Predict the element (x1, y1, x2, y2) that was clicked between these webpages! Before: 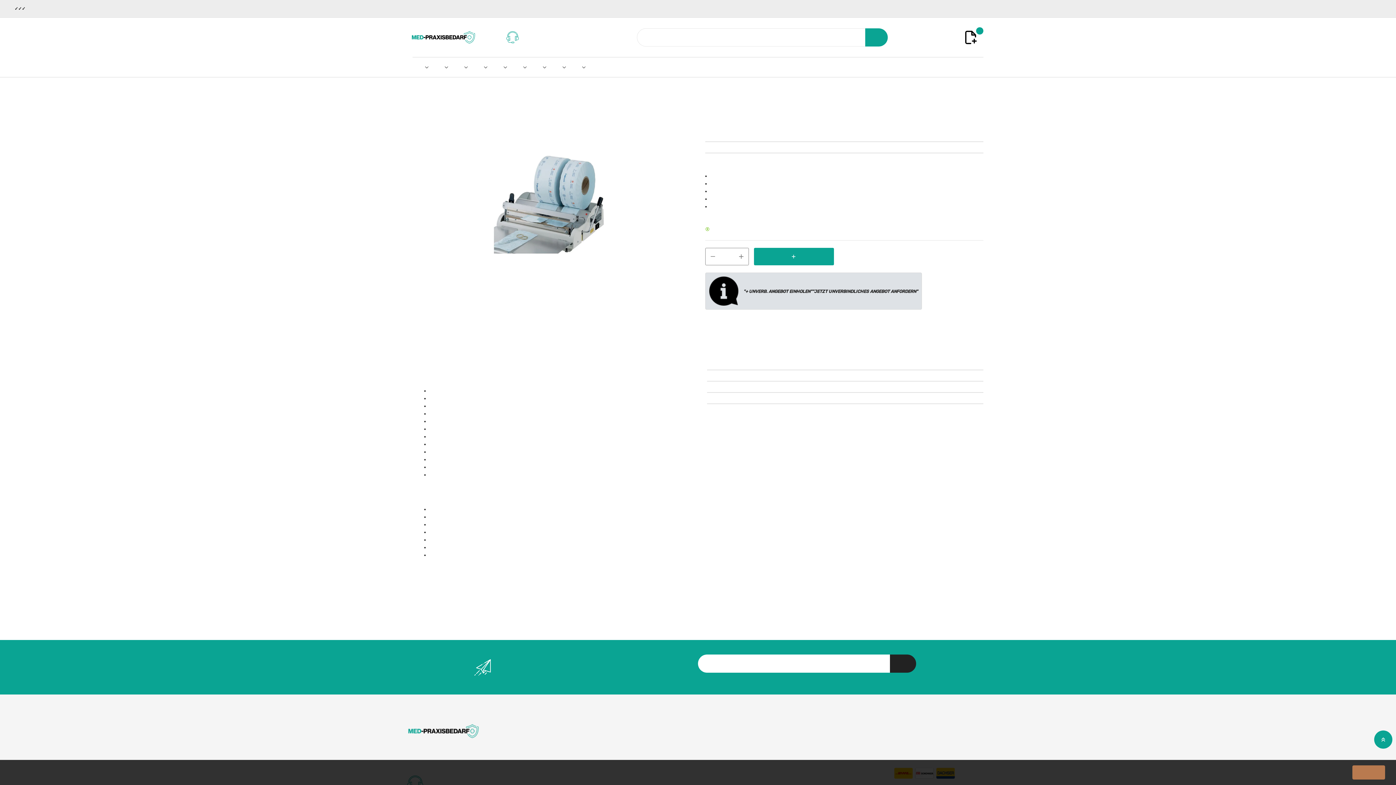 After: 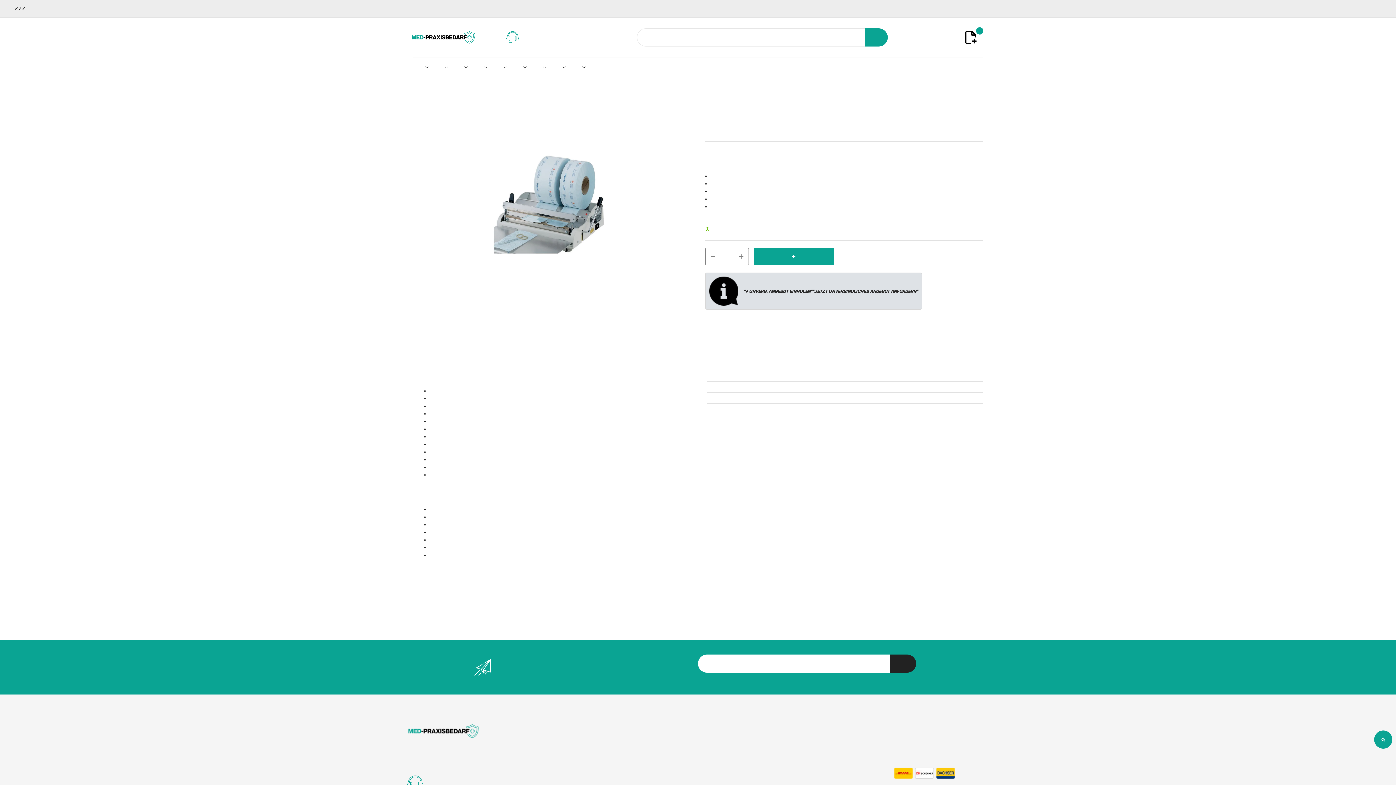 Action: bbox: (1352, 765, 1385, 780) label: Einverstanden